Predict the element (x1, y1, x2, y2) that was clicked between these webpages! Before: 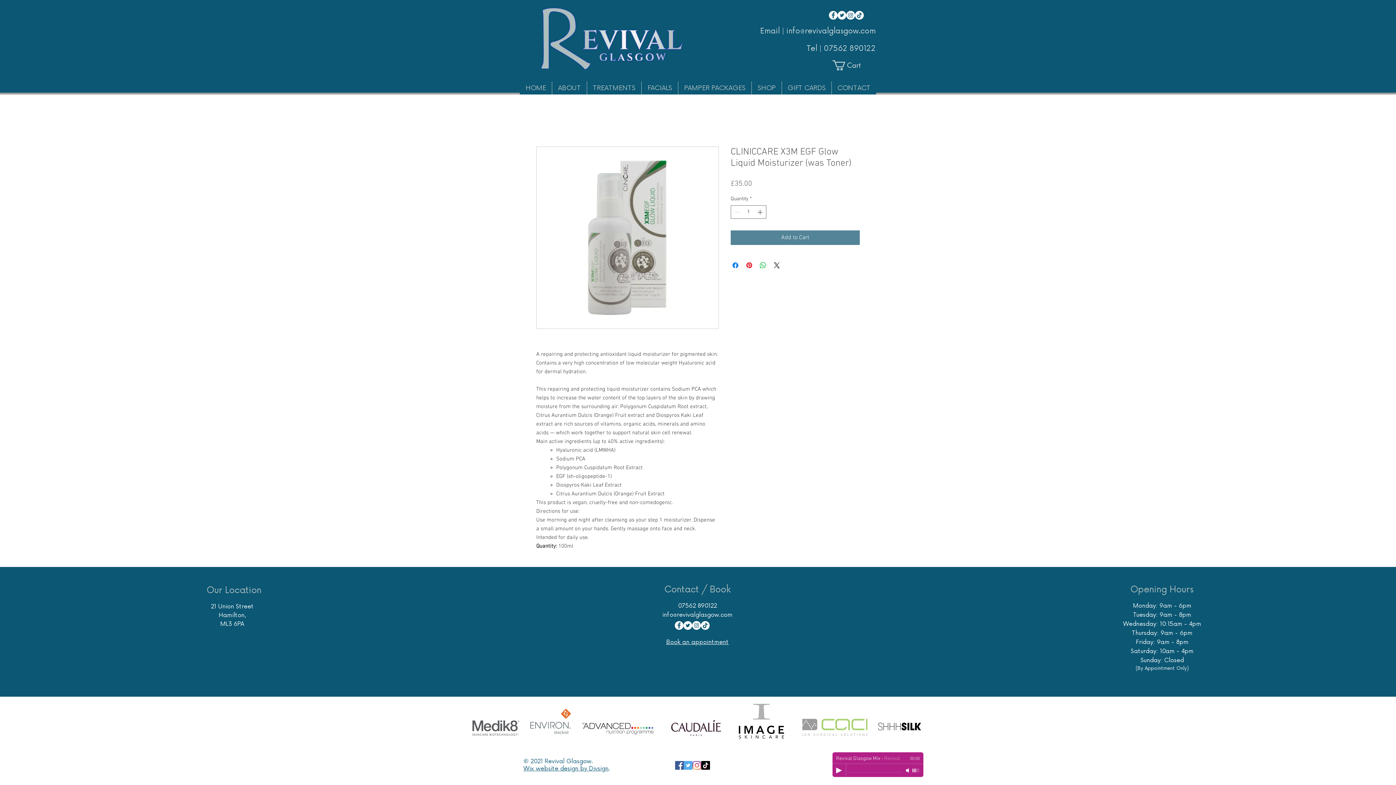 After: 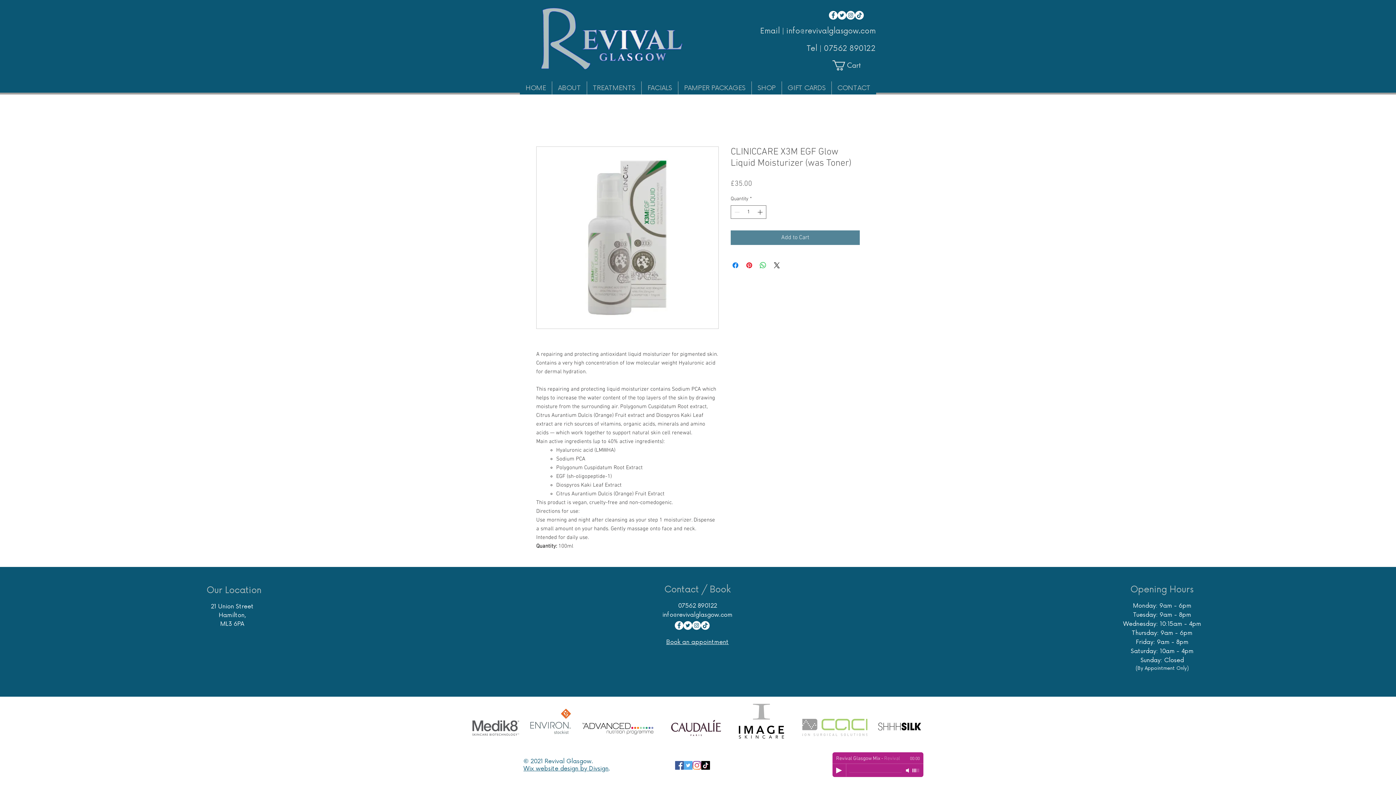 Action: label: TREATMENTS bbox: (586, 81, 641, 94)